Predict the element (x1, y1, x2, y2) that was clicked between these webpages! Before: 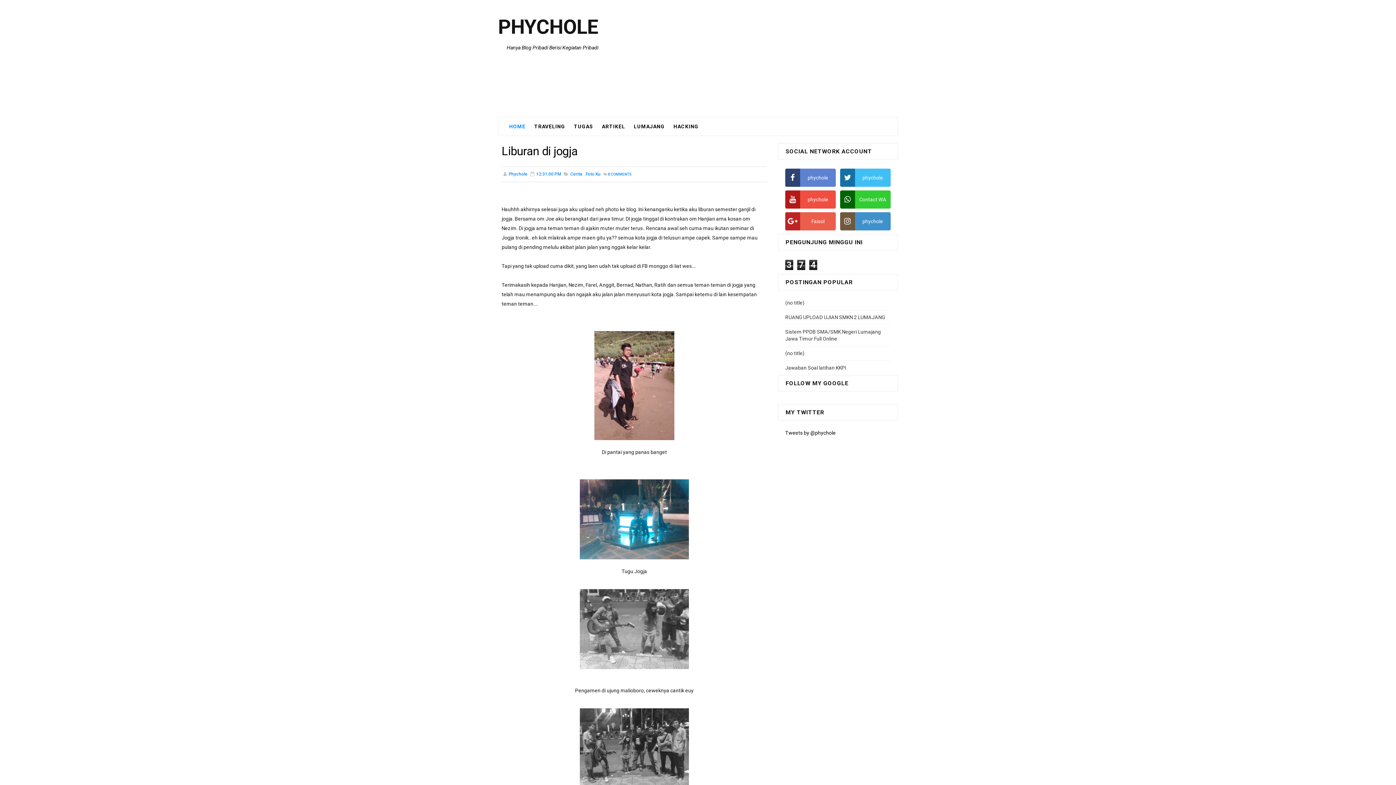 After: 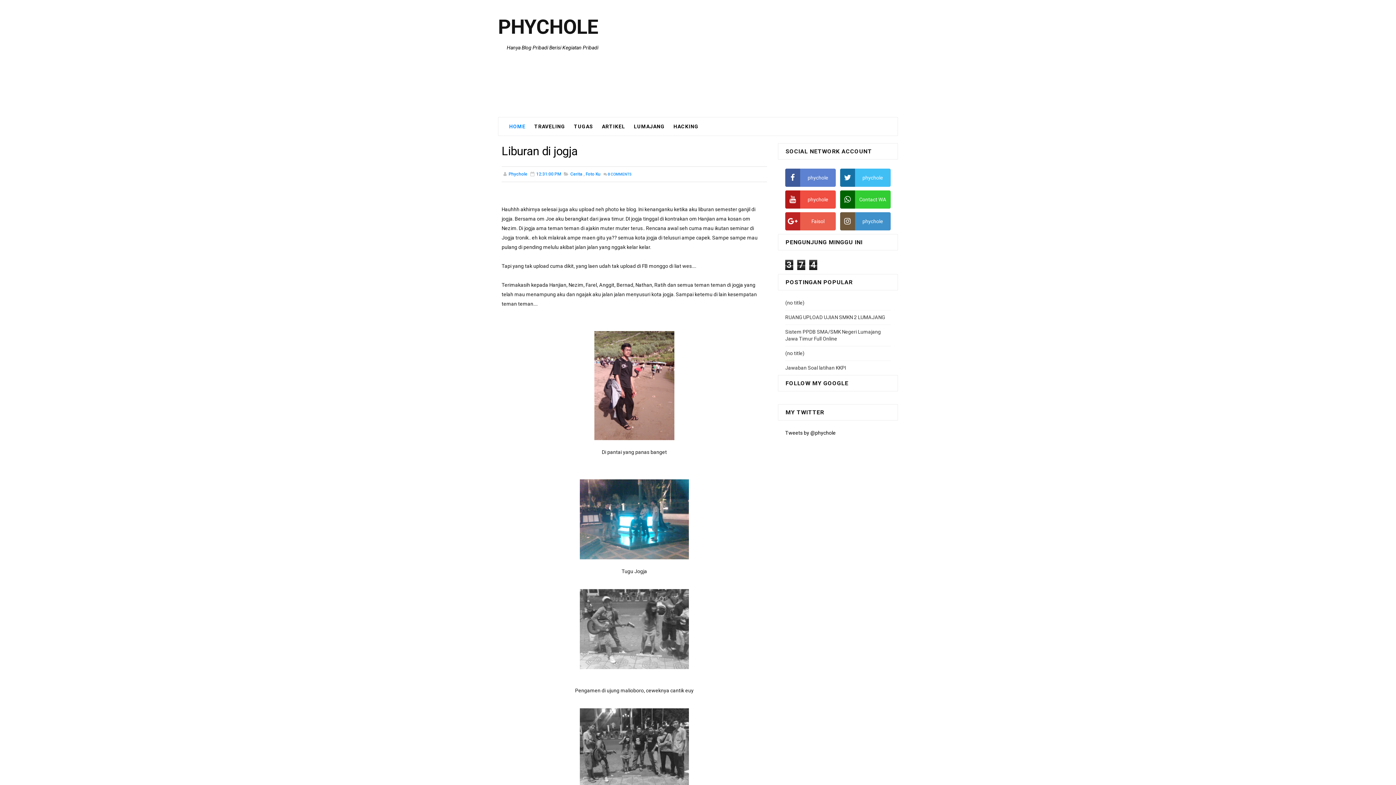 Action: label: phychole bbox: (785, 168, 836, 186)